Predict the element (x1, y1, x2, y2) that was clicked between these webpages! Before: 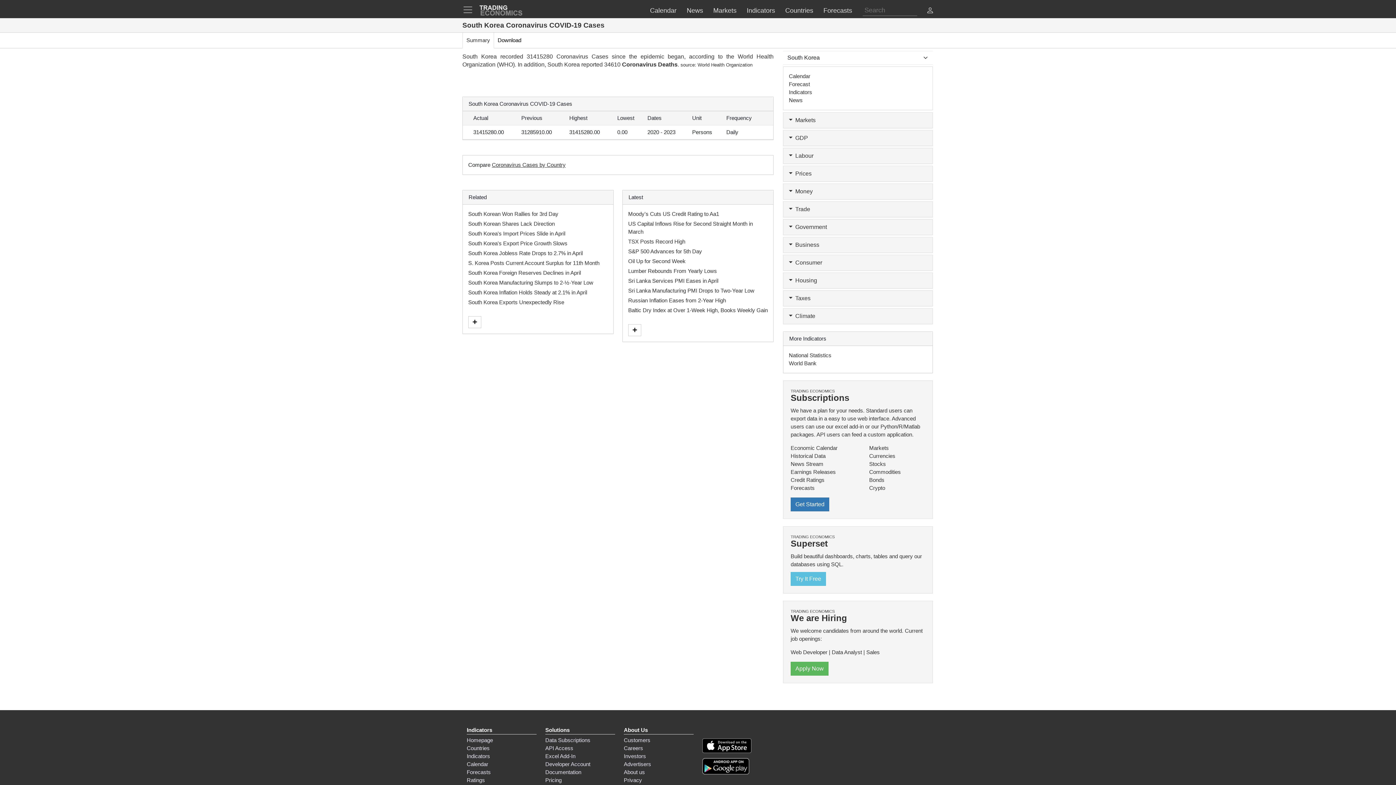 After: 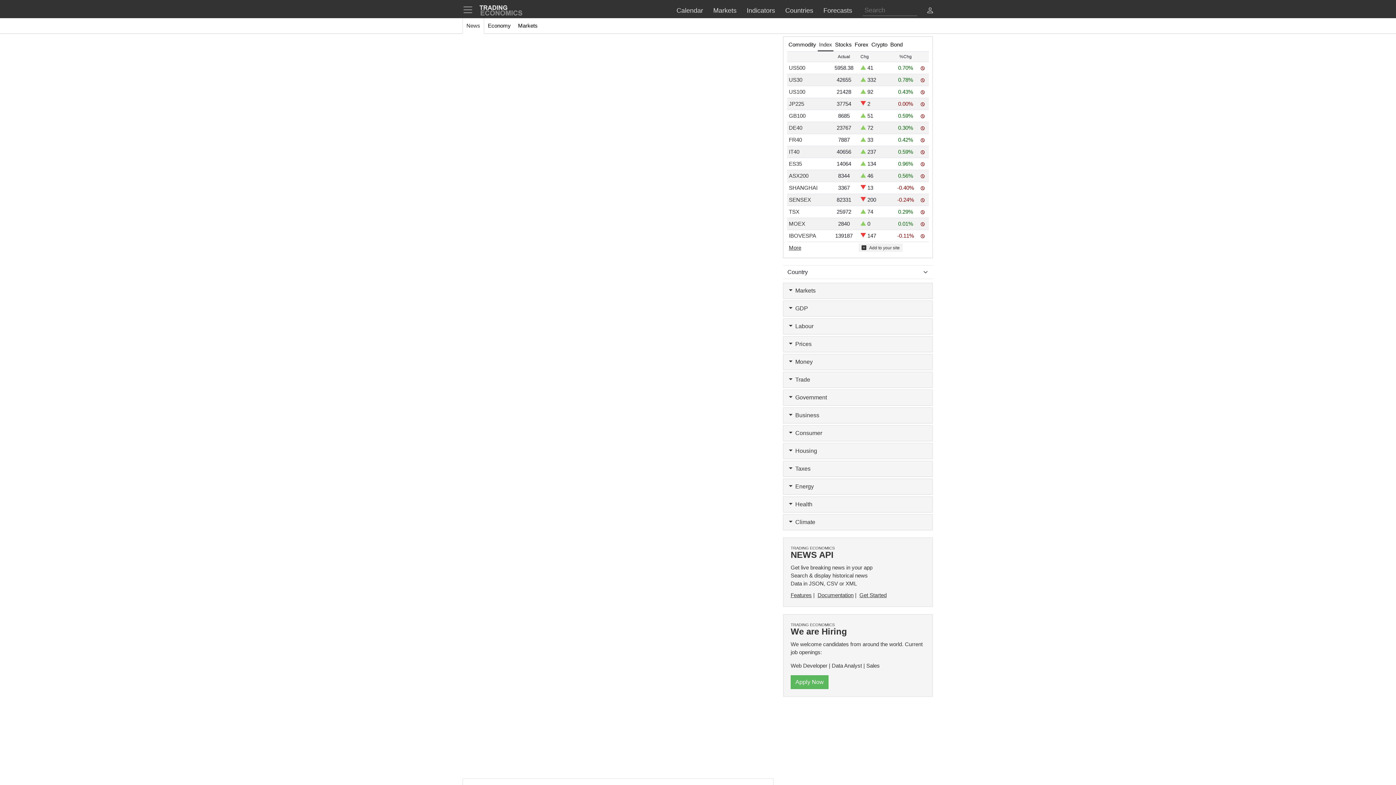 Action: label: News bbox: (681, 2, 708, 18)